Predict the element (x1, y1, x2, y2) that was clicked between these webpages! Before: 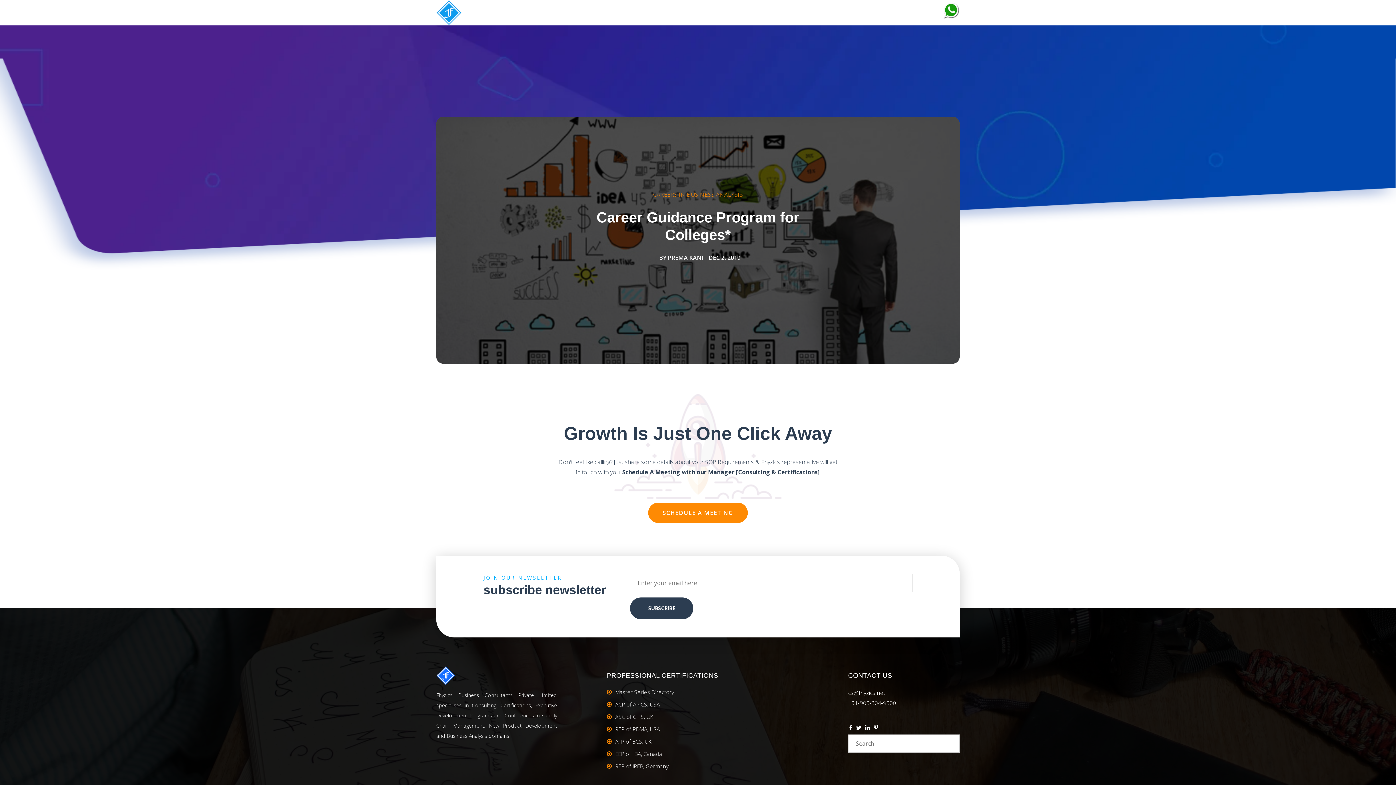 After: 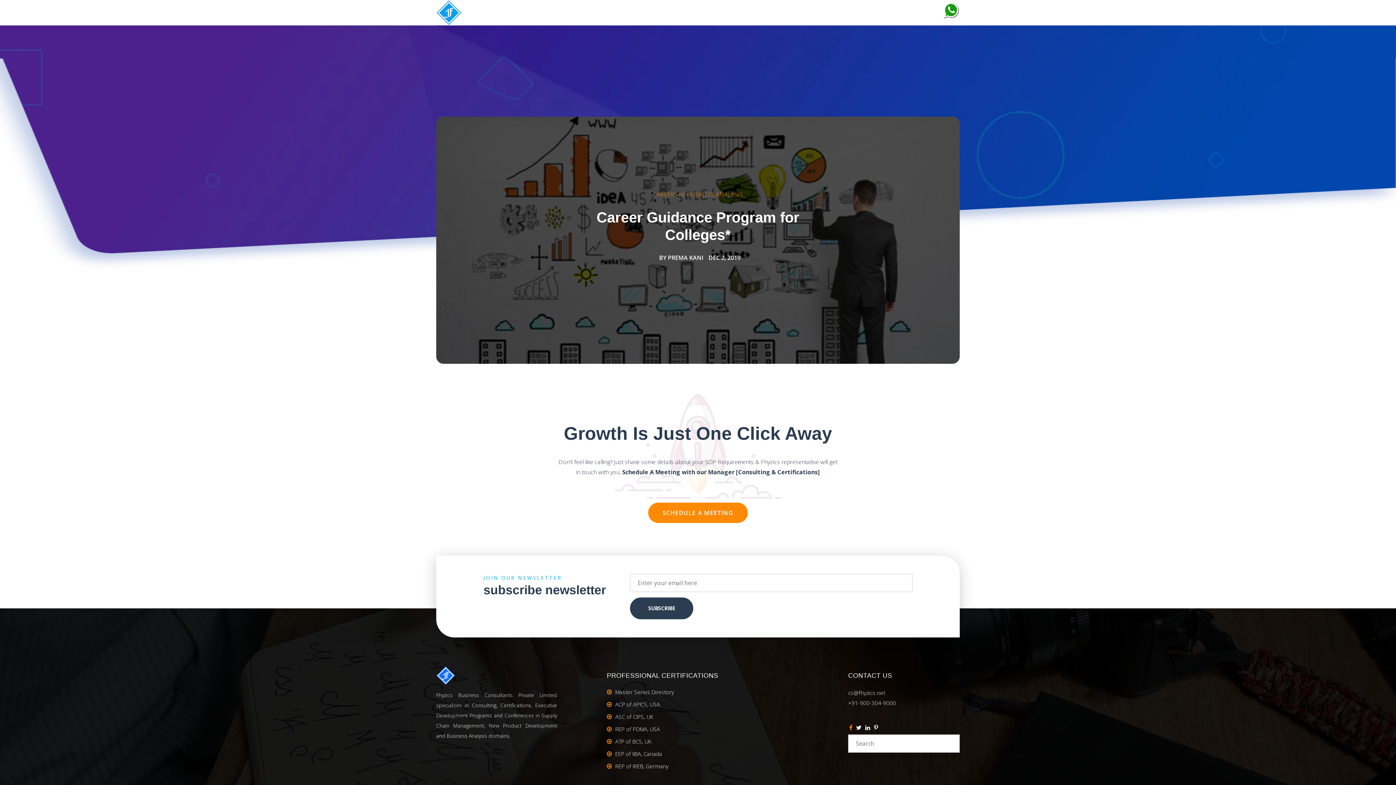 Action: label: Facebook bbox: (849, 724, 852, 733)